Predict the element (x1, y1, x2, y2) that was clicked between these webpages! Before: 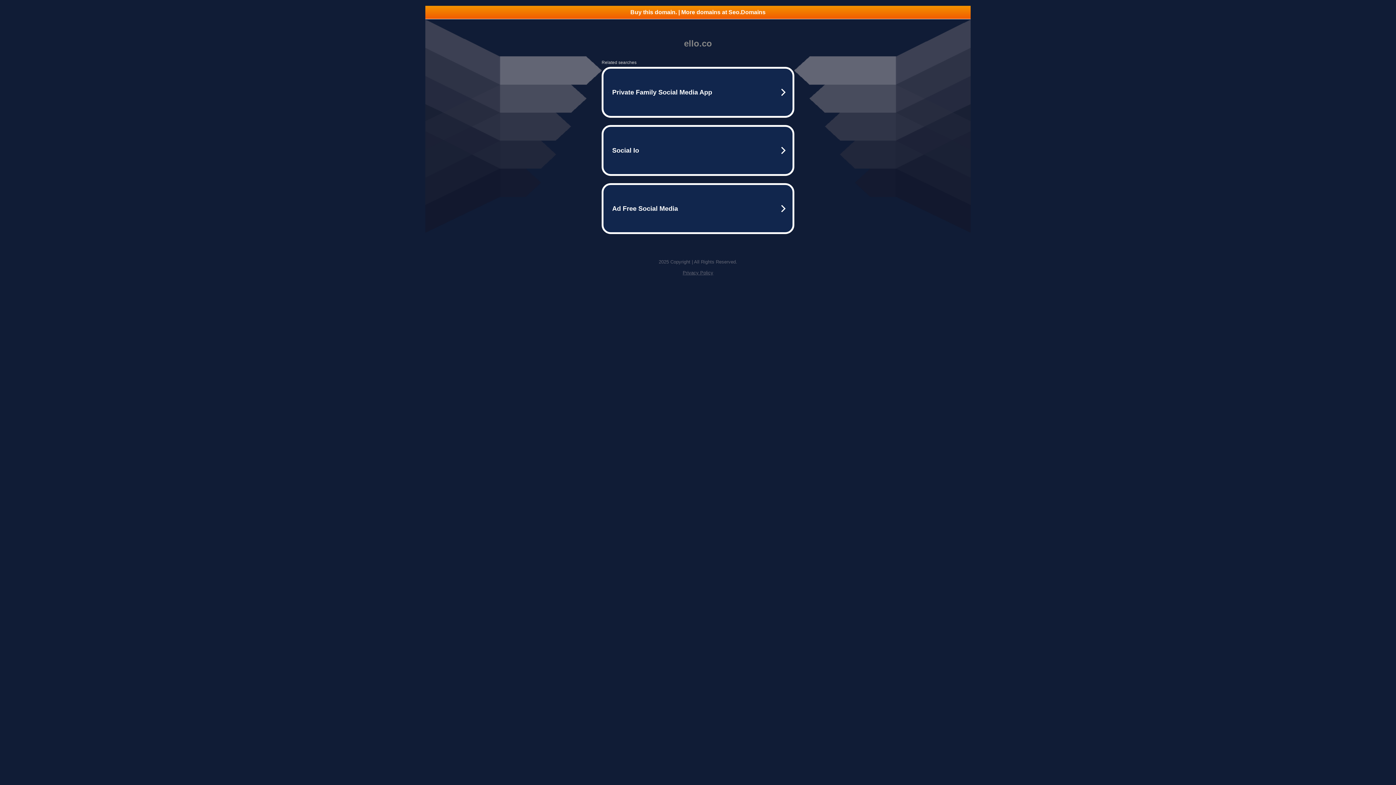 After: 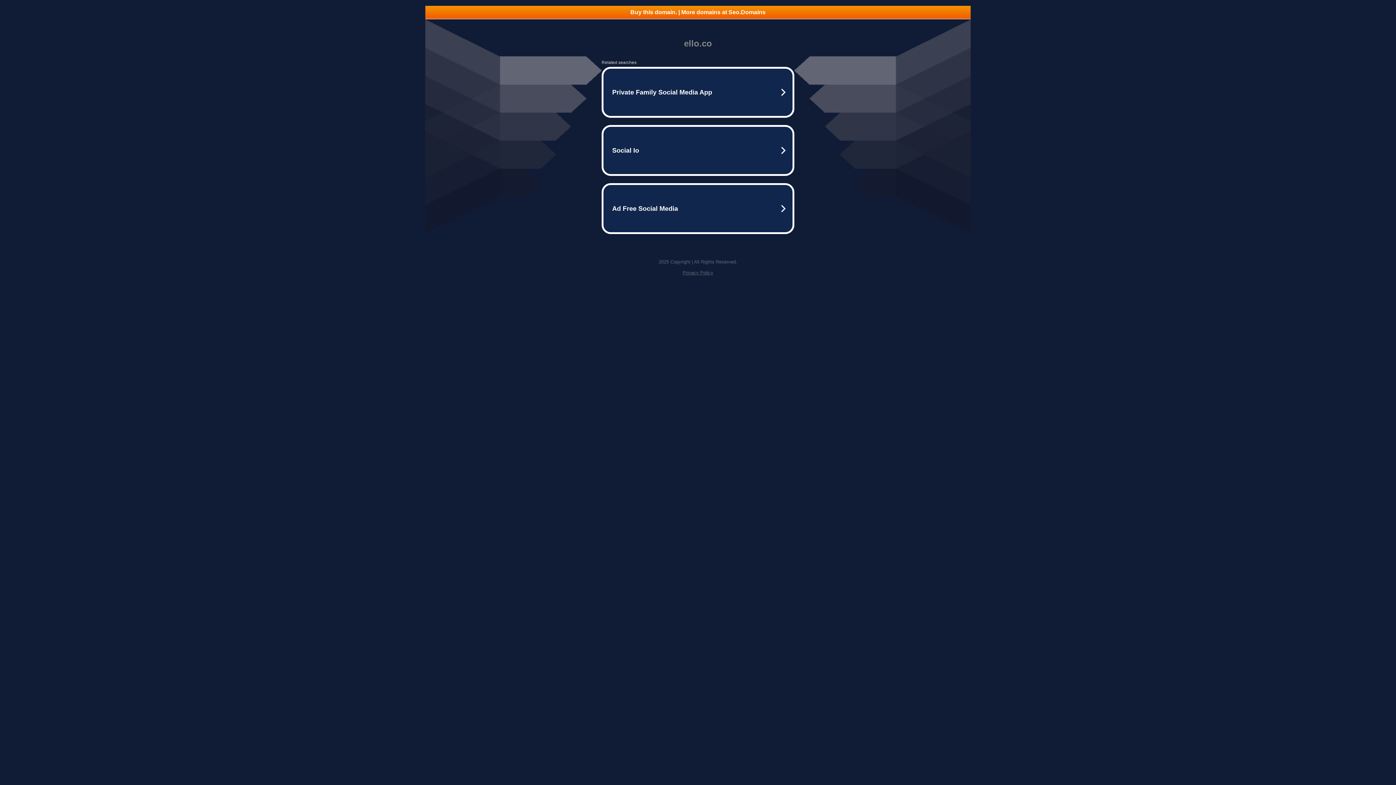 Action: label: Buy this domain. | More domains at Seo.Domains bbox: (425, 5, 970, 18)